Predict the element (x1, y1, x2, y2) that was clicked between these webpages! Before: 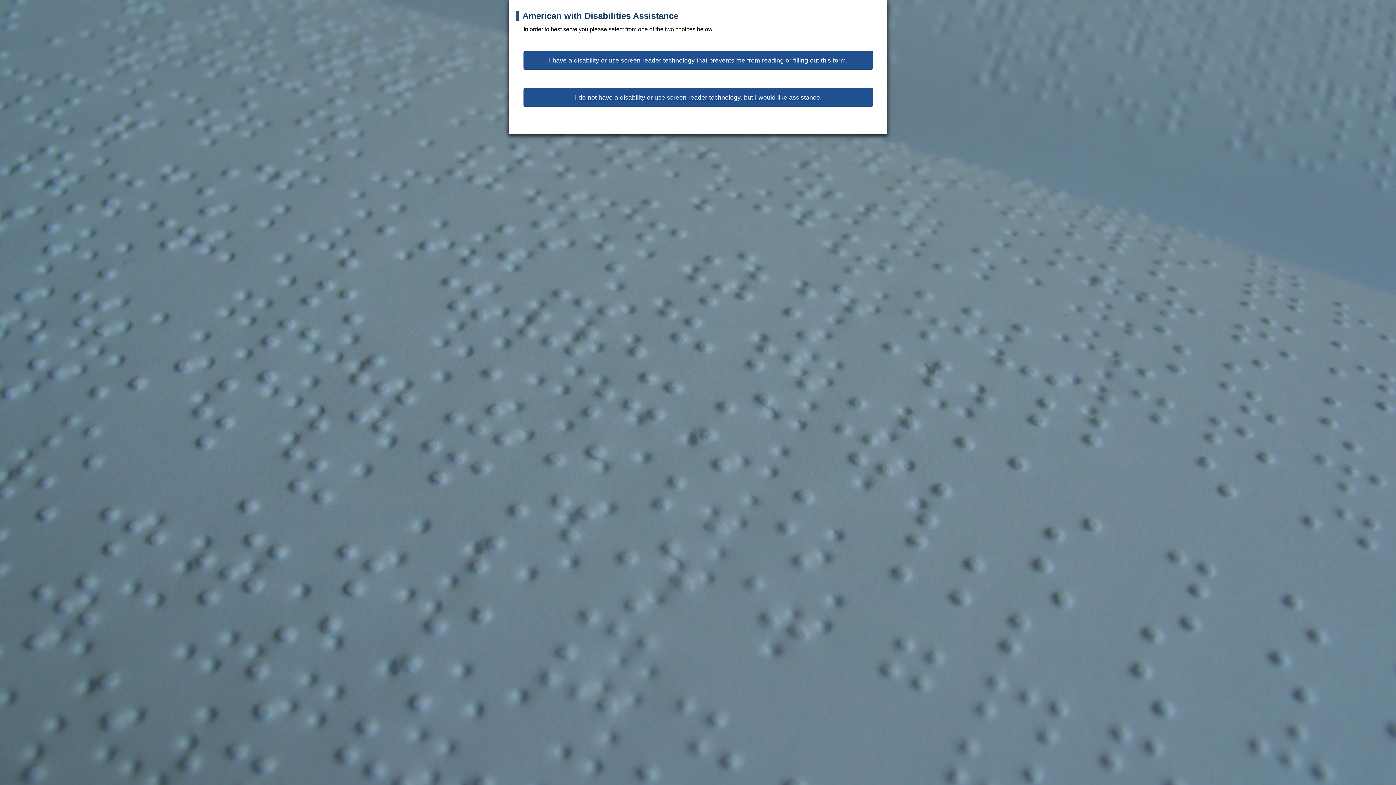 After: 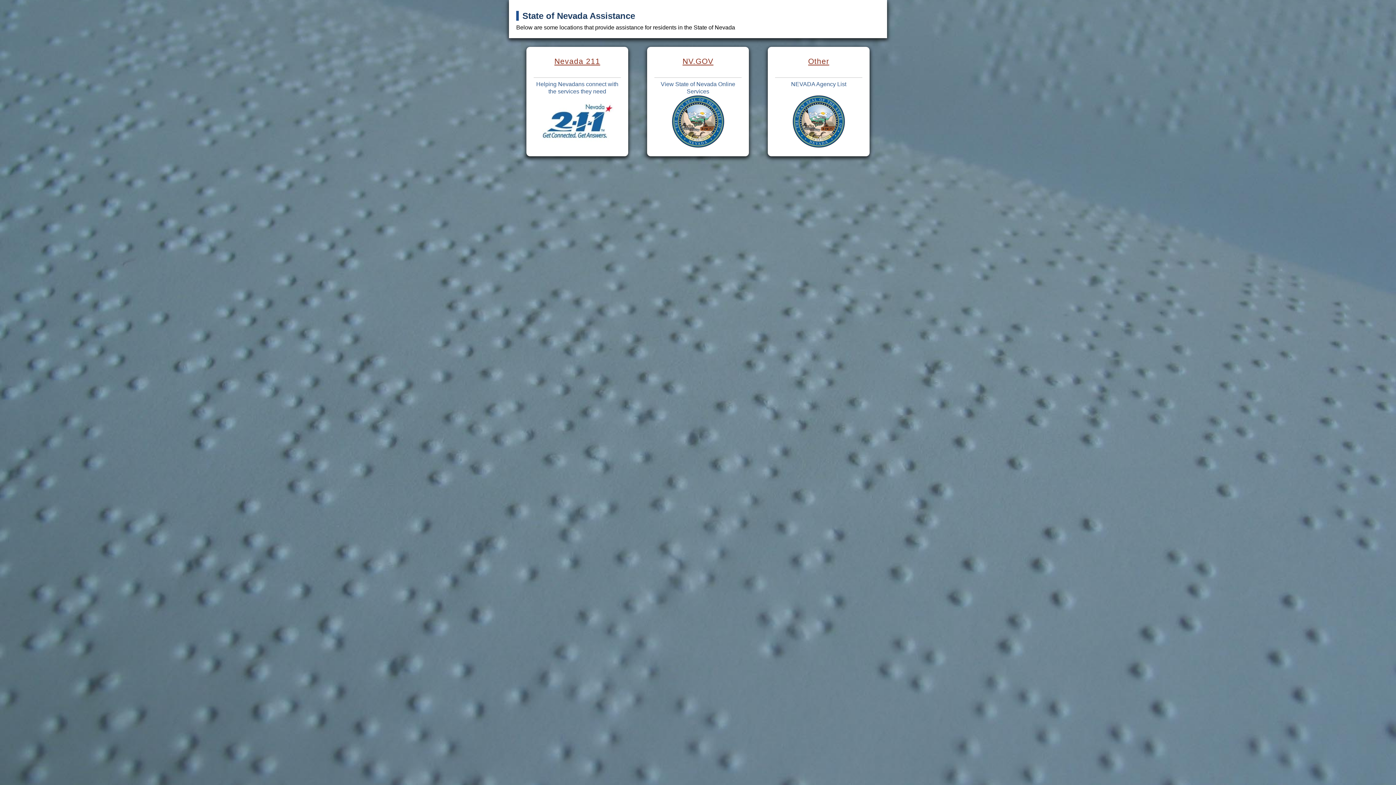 Action: label: I do not have a disability or use screen reader technology, but I would like assistance. bbox: (523, 88, 873, 106)